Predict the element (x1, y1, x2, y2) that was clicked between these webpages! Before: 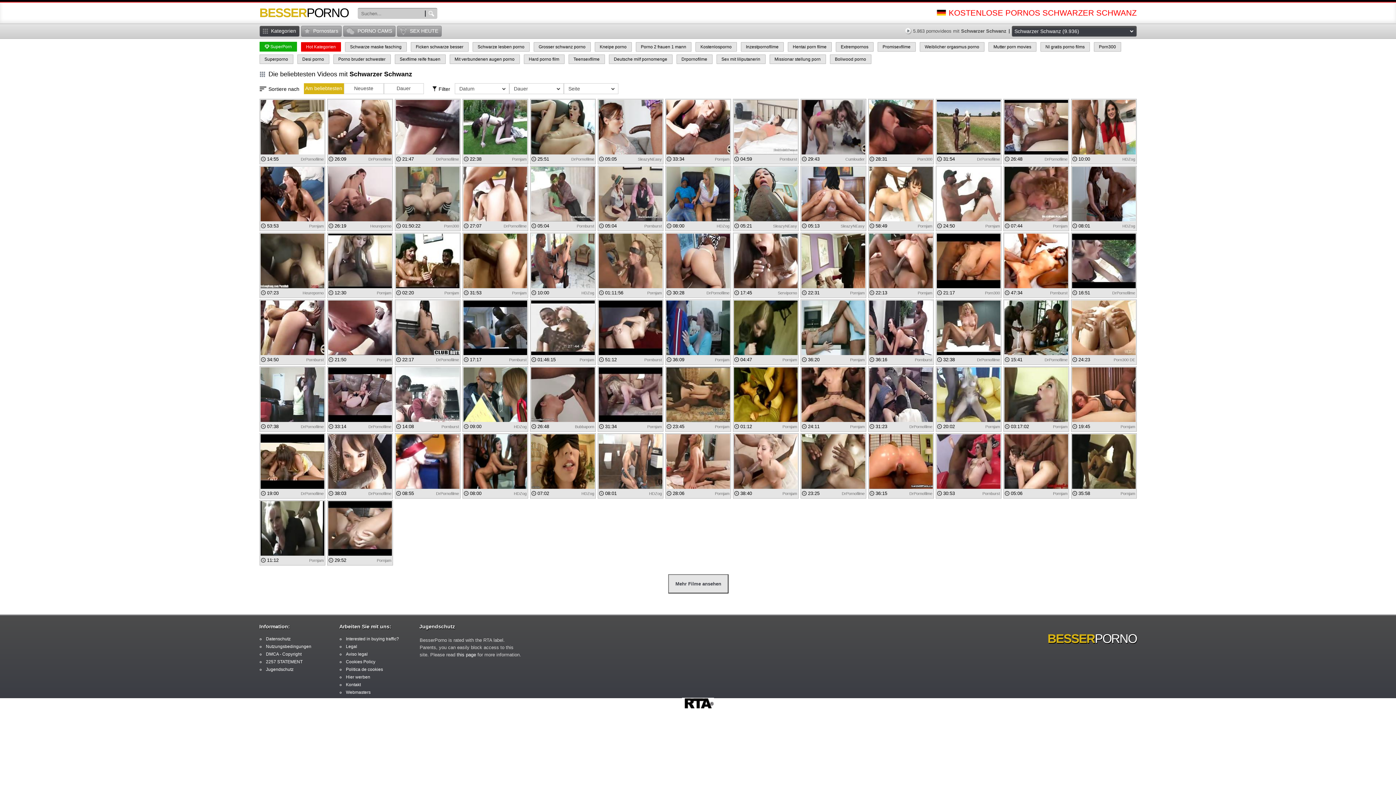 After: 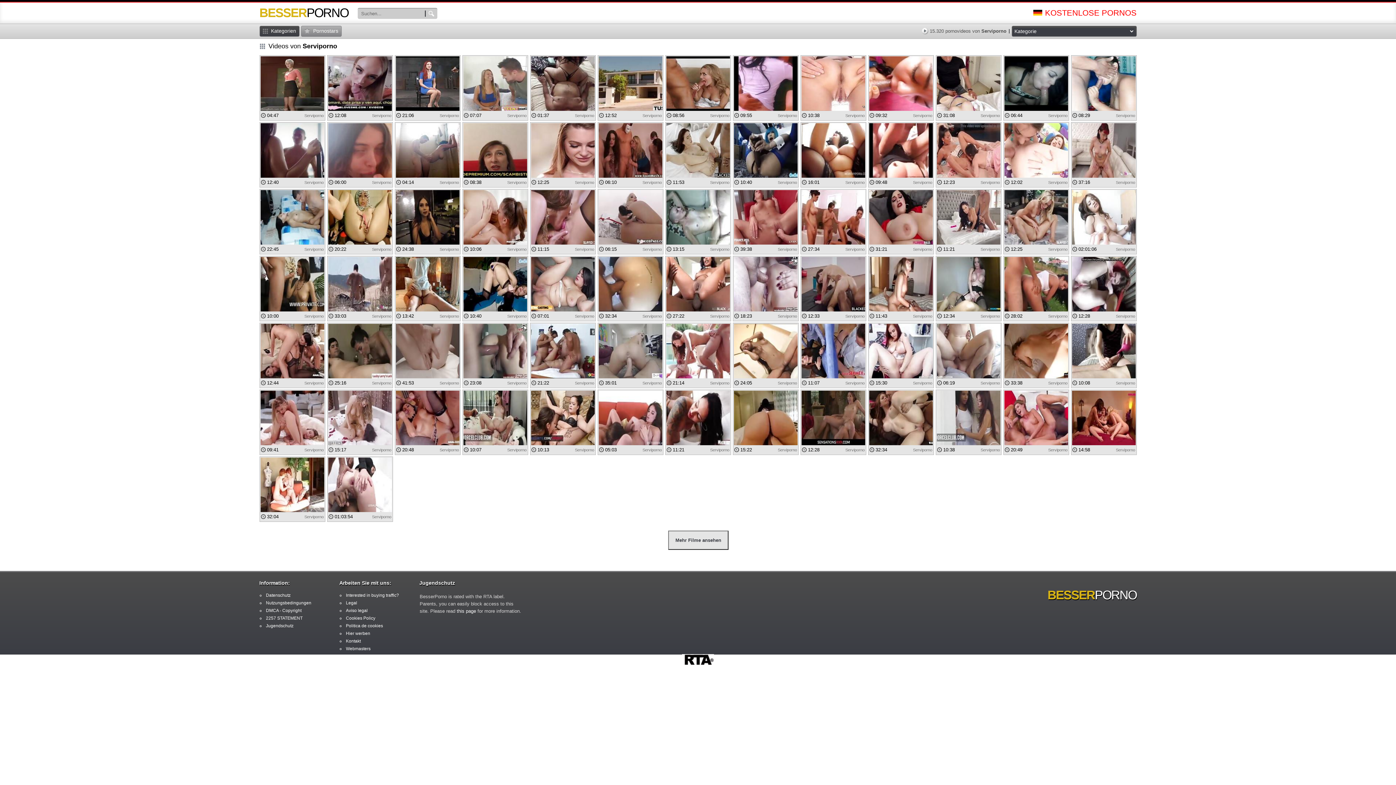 Action: bbox: (778, 290, 797, 295) label: Serviporno